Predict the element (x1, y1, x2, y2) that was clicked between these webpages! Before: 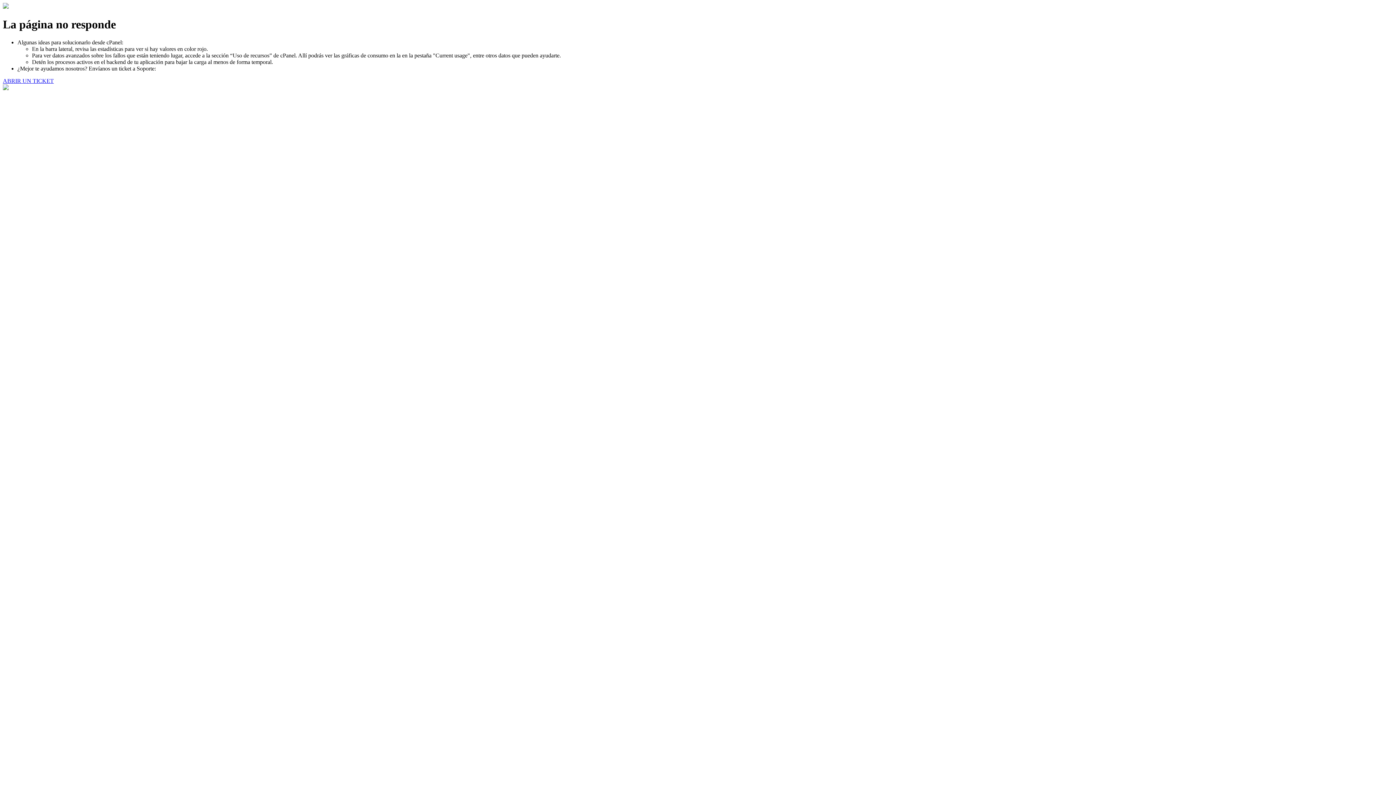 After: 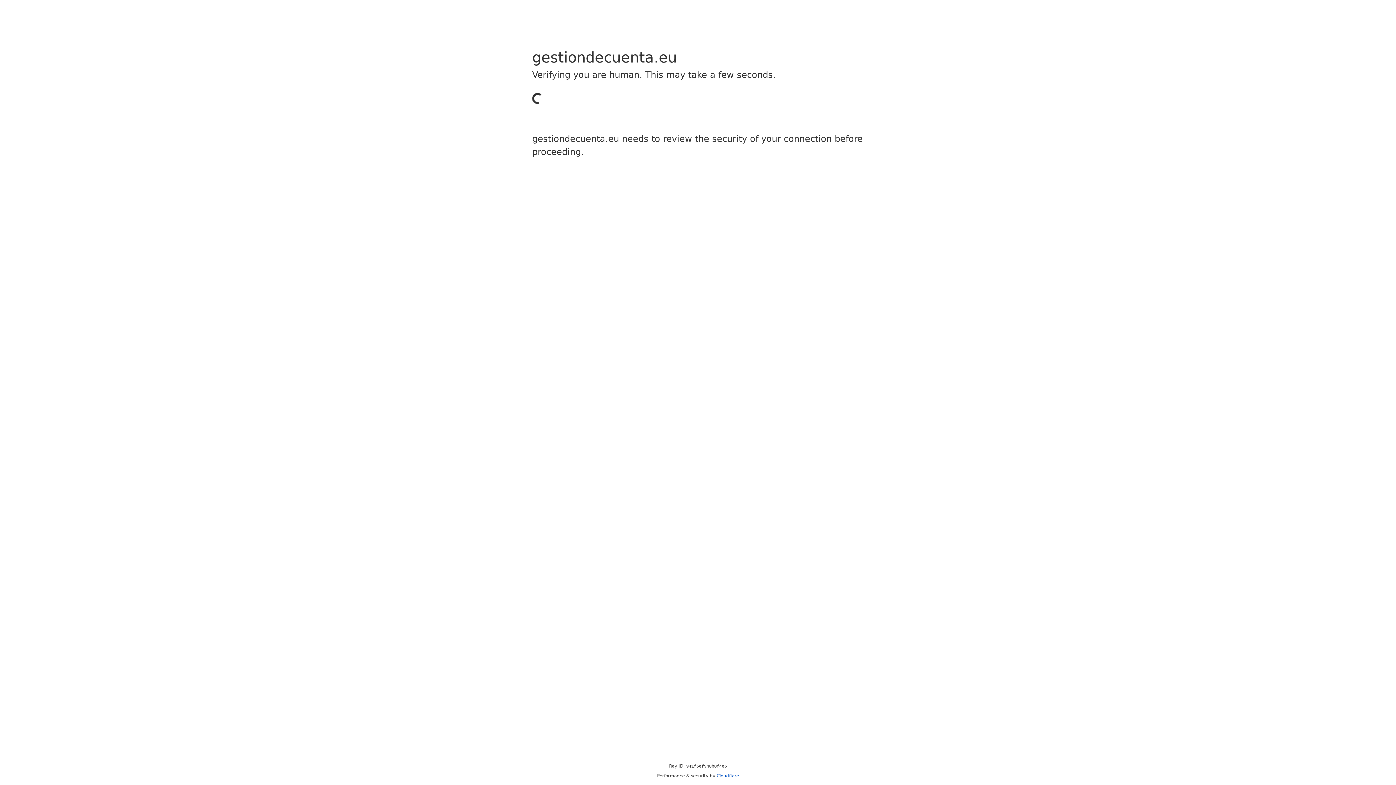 Action: label: ABRIR UN TICKET bbox: (2, 77, 53, 83)